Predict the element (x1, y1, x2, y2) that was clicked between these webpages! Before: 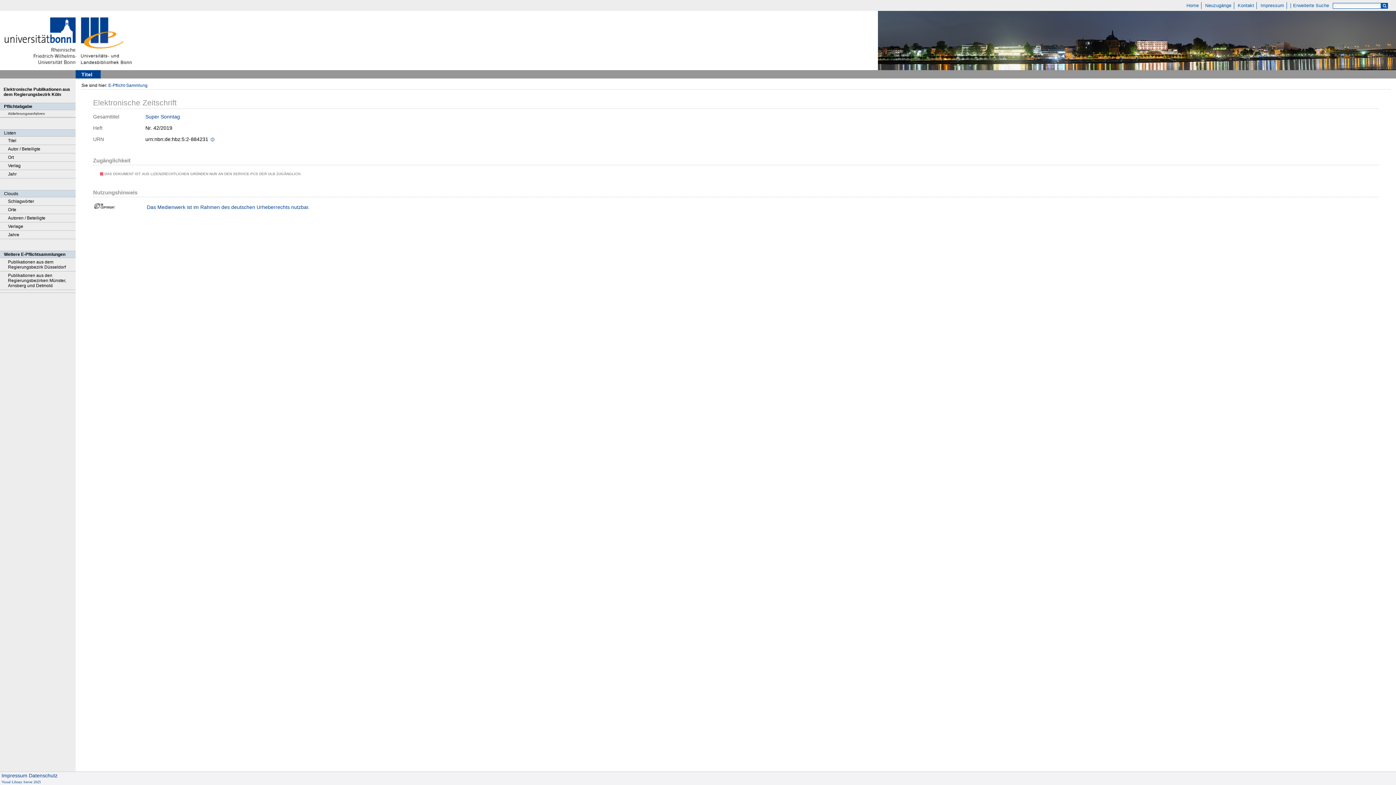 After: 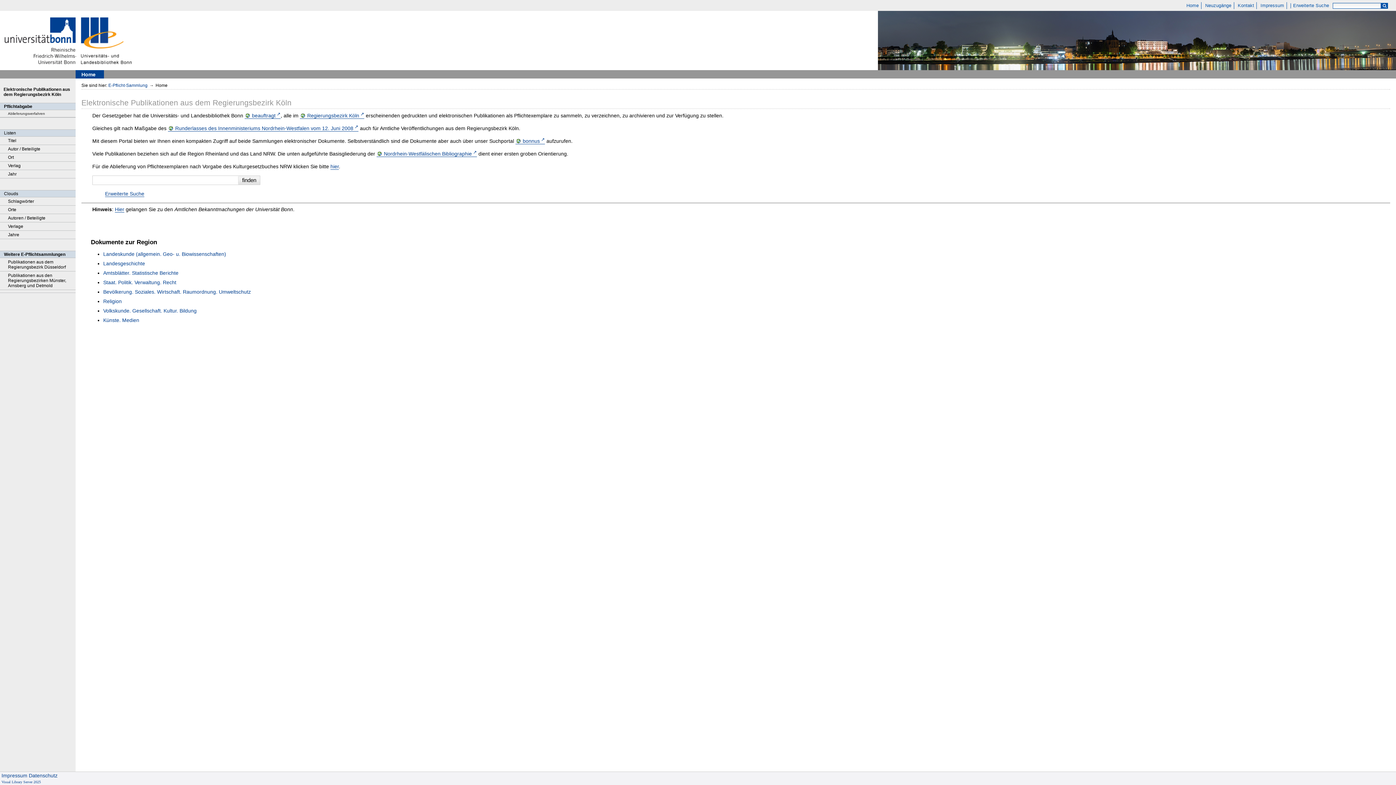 Action: label: E-Pflicht-Sammlung bbox: (108, 82, 147, 88)